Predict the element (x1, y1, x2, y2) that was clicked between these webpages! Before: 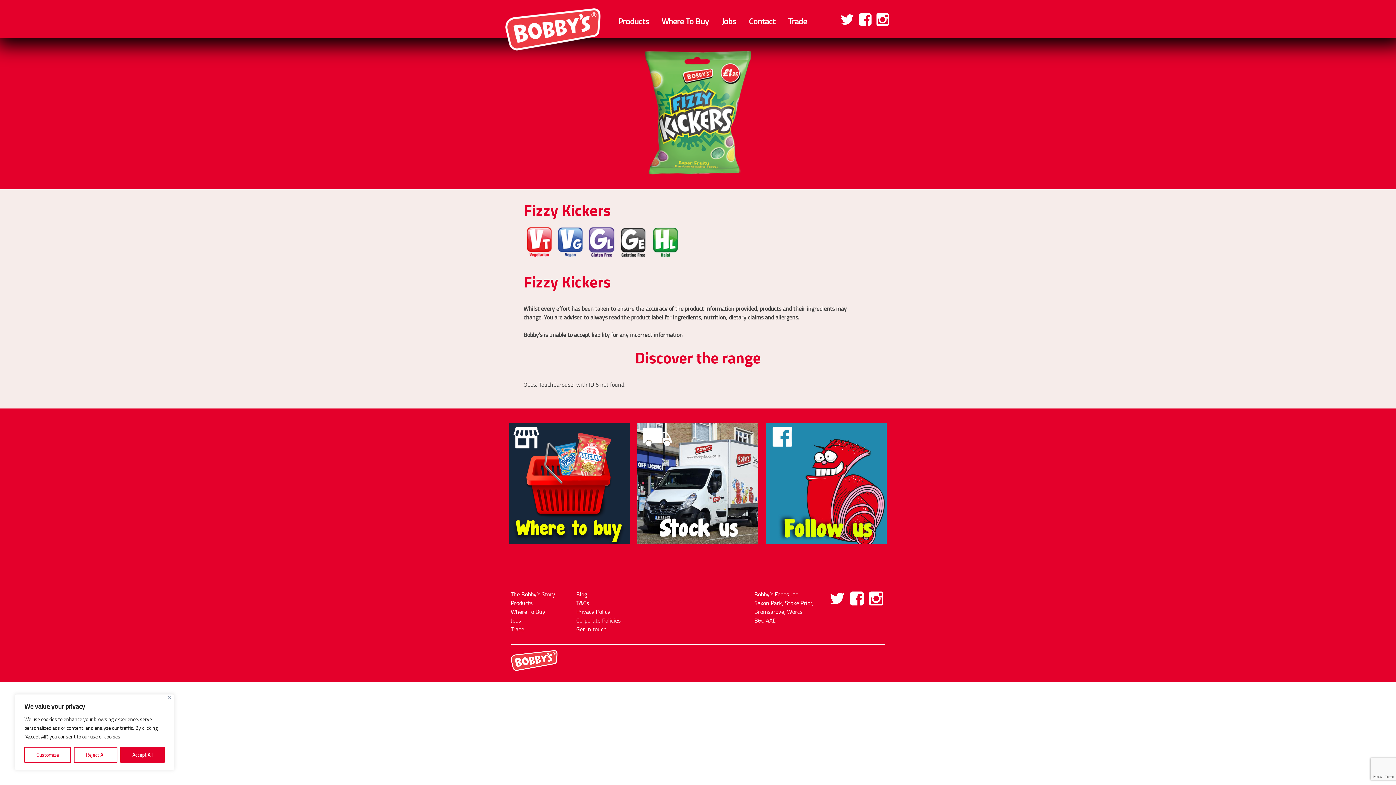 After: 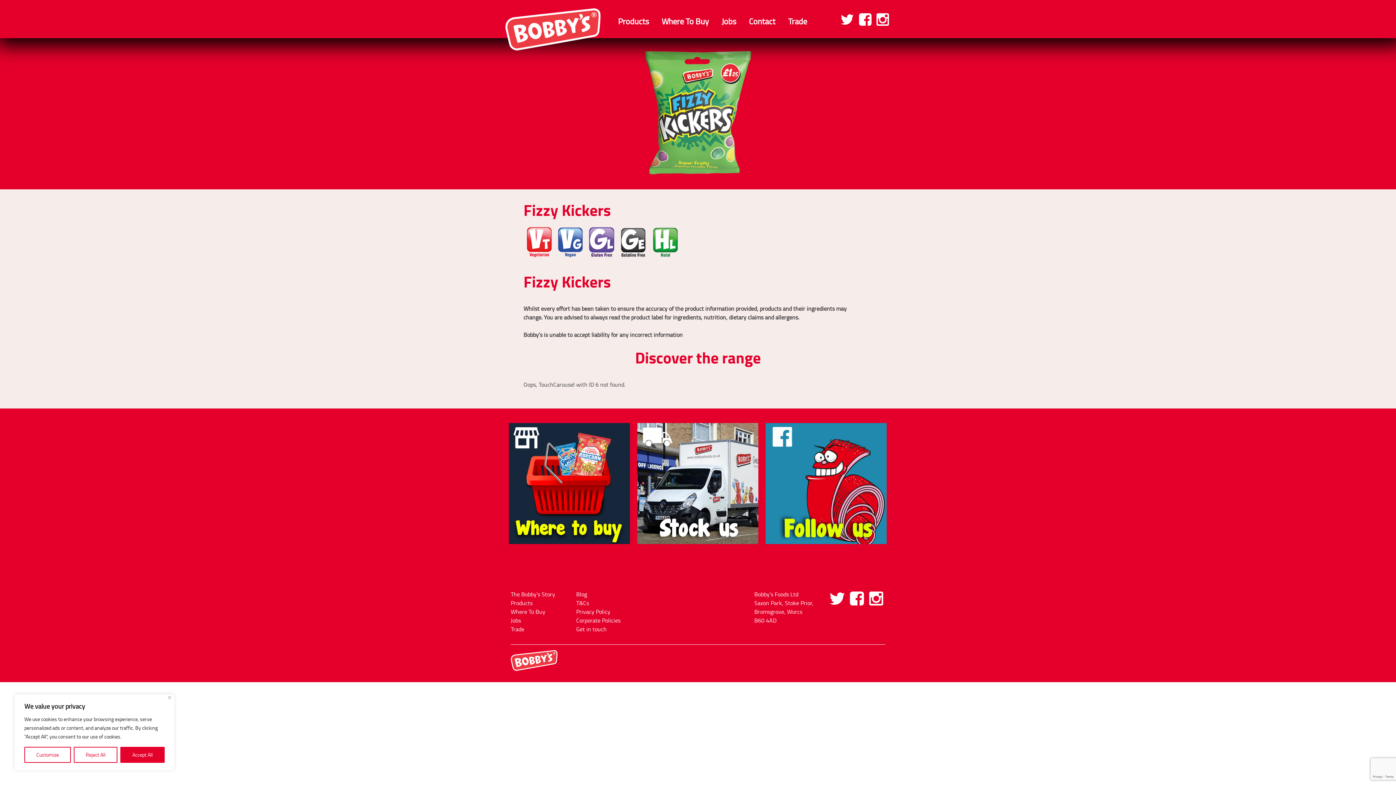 Action: bbox: (829, 586, 845, 609)